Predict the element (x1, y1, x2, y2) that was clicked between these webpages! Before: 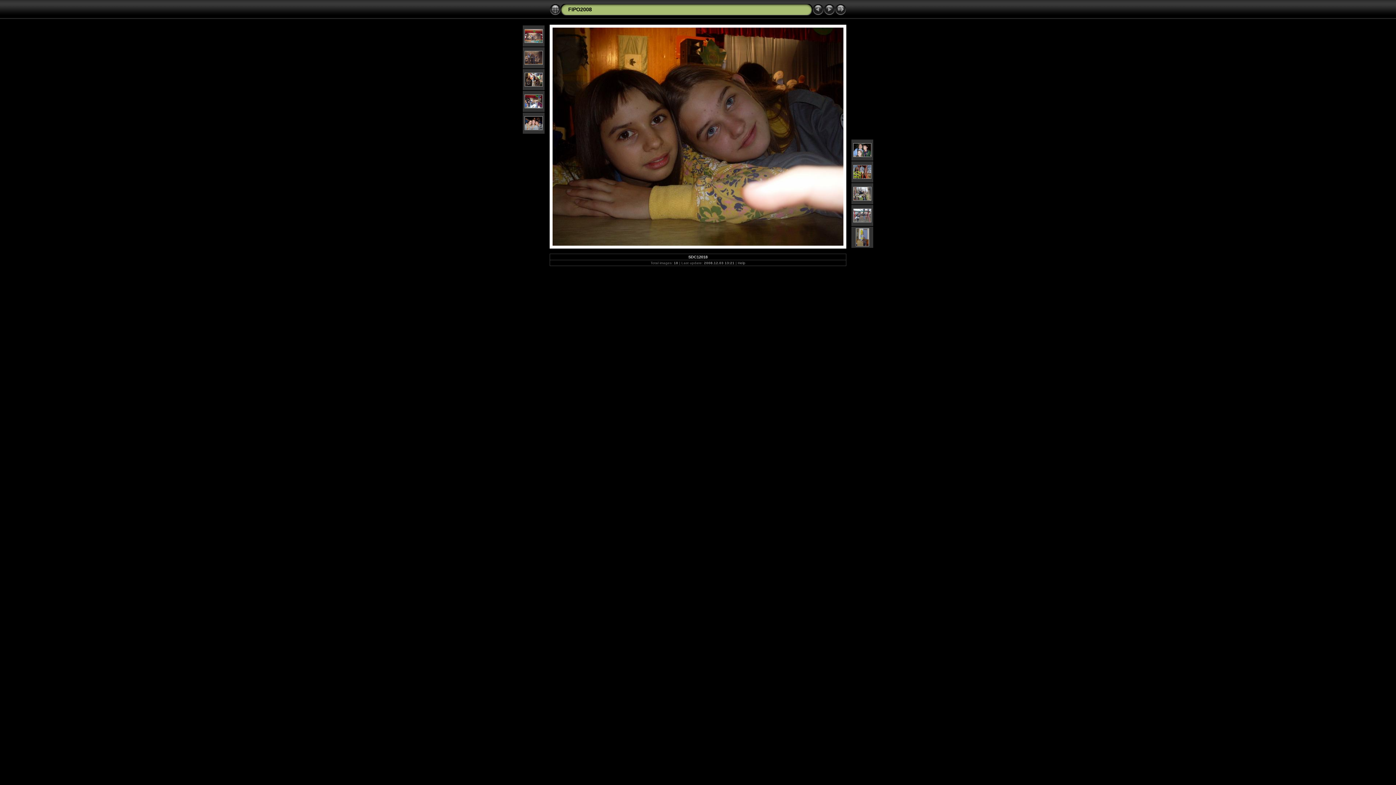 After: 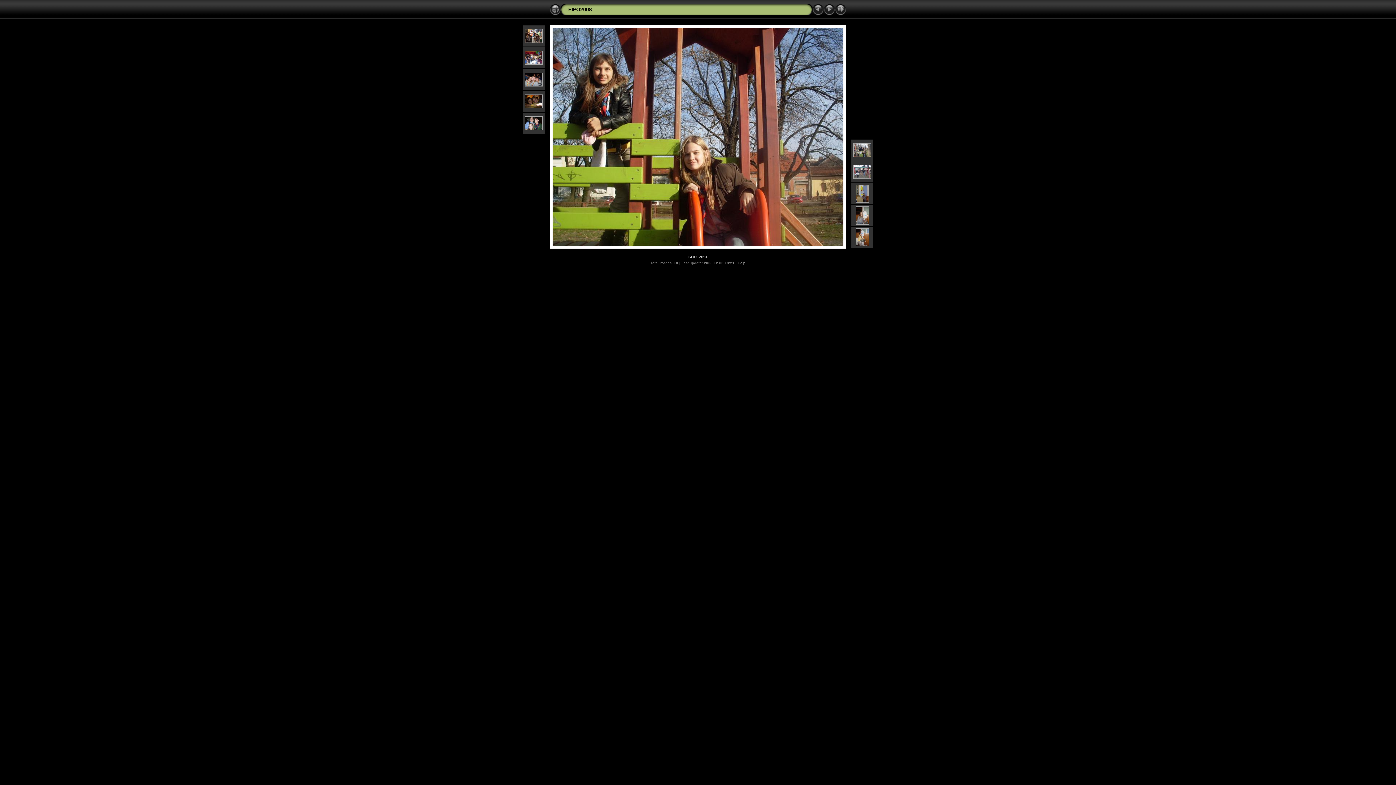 Action: bbox: (853, 174, 871, 180)